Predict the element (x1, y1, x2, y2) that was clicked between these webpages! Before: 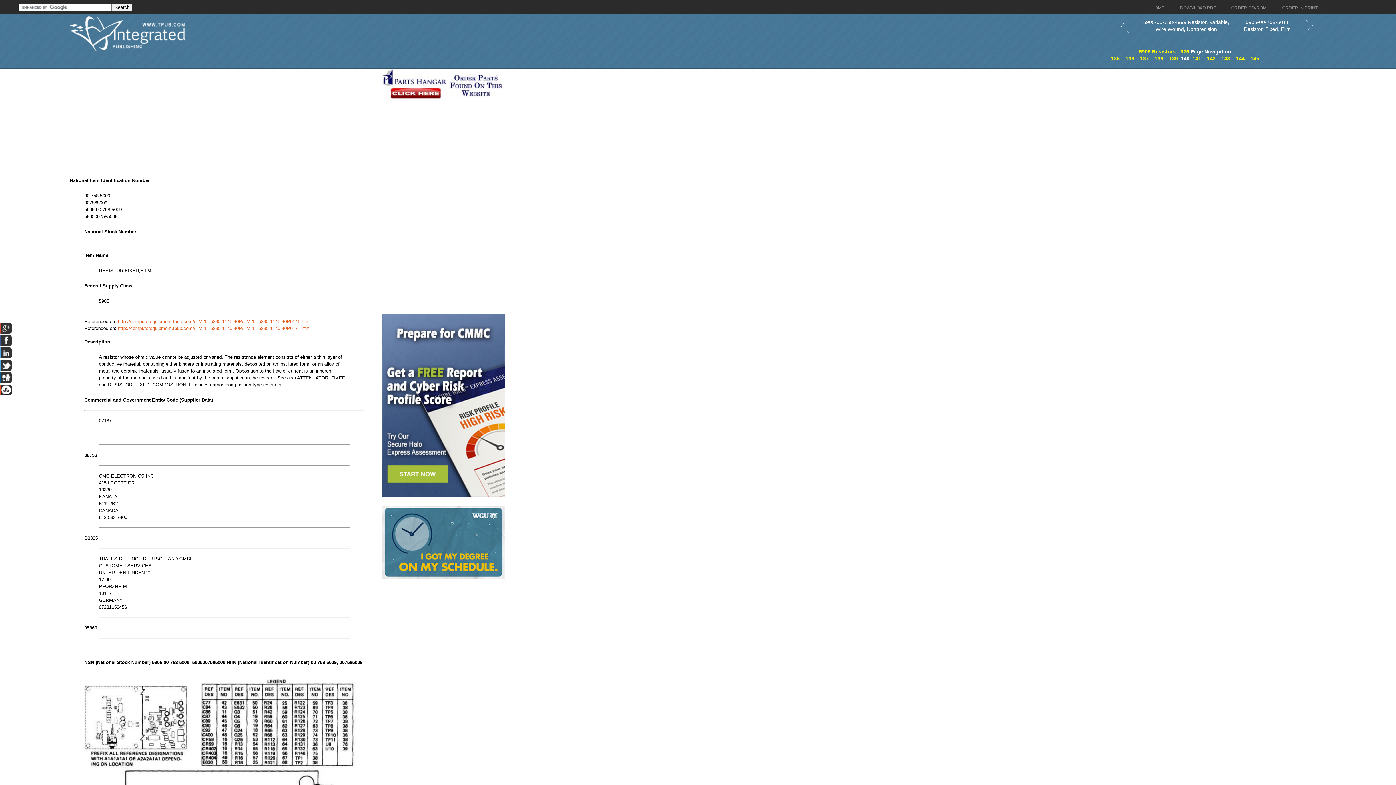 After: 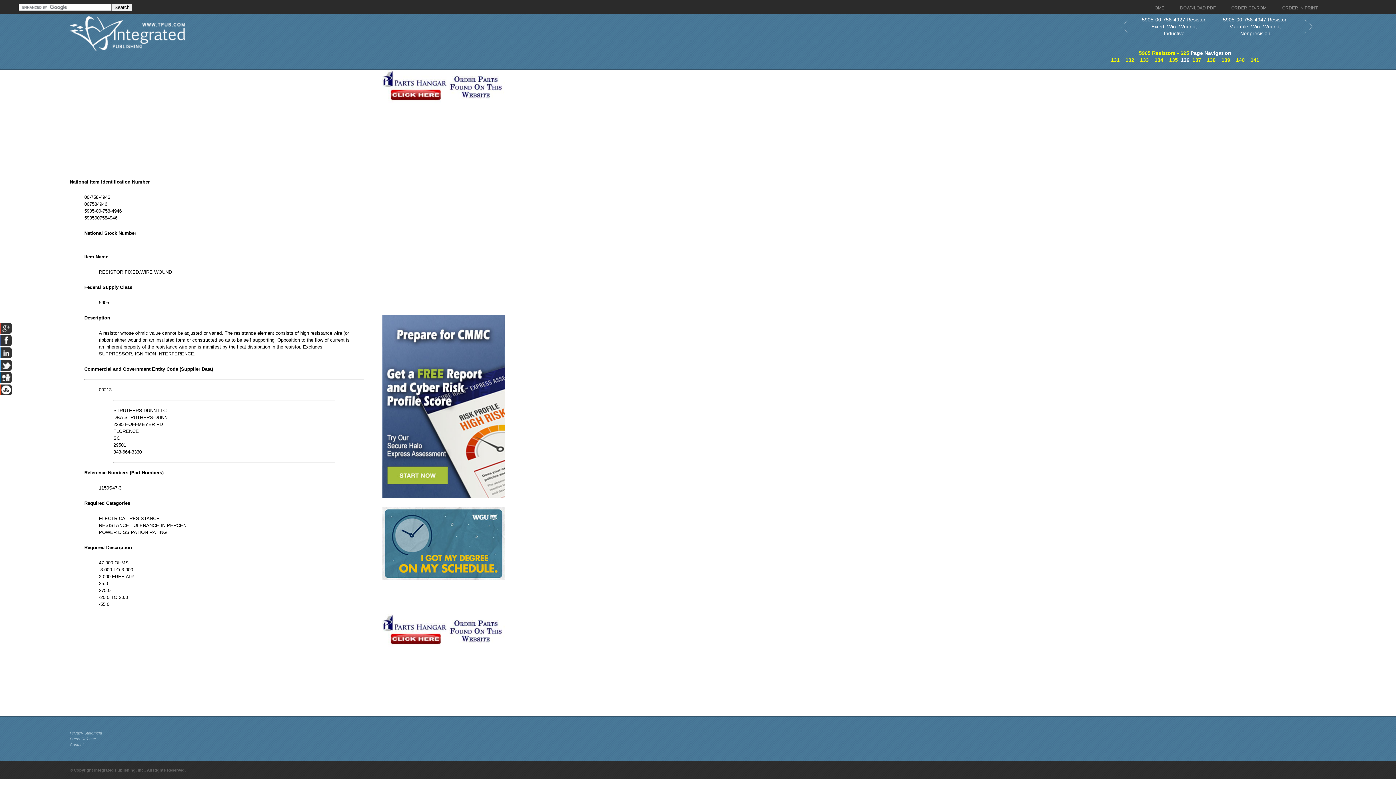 Action: label: 136 bbox: (1125, 55, 1134, 61)